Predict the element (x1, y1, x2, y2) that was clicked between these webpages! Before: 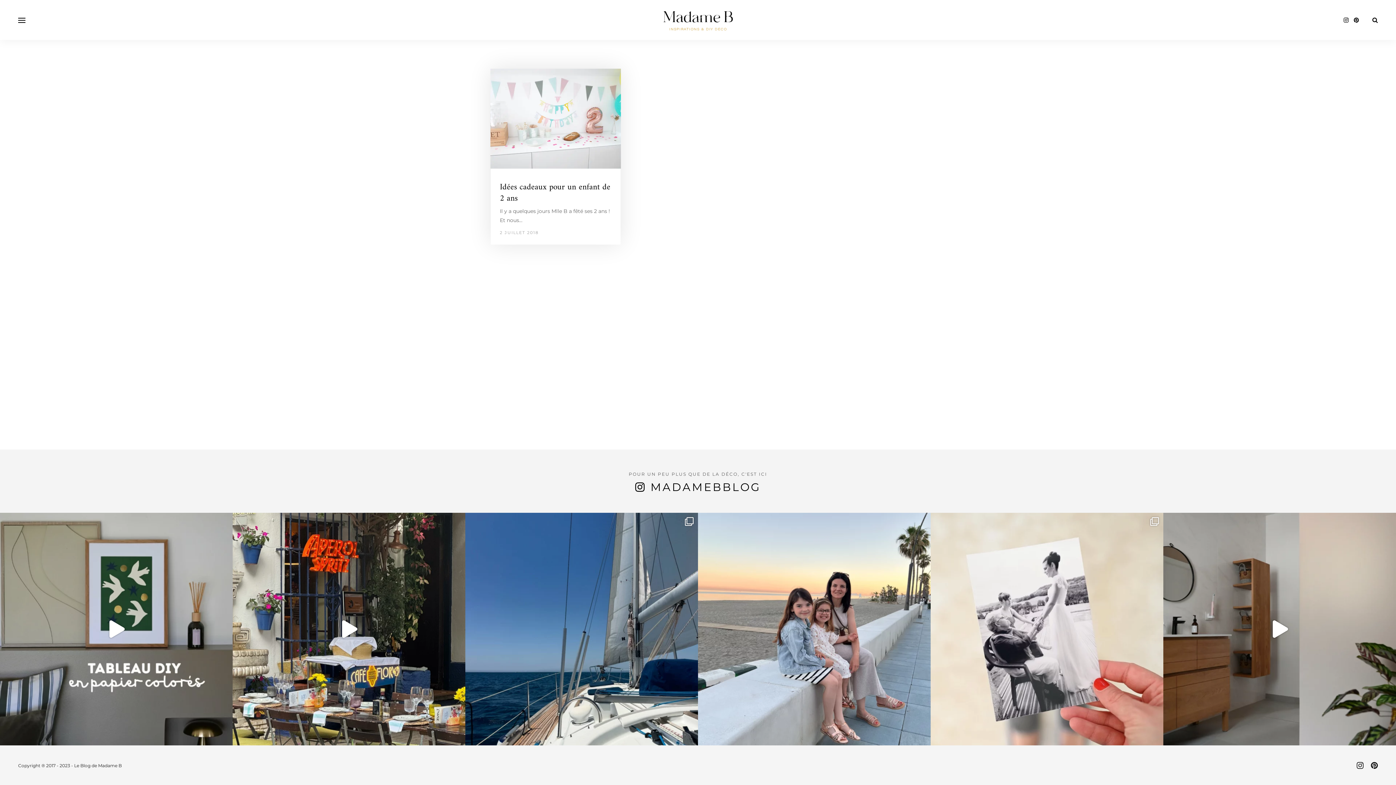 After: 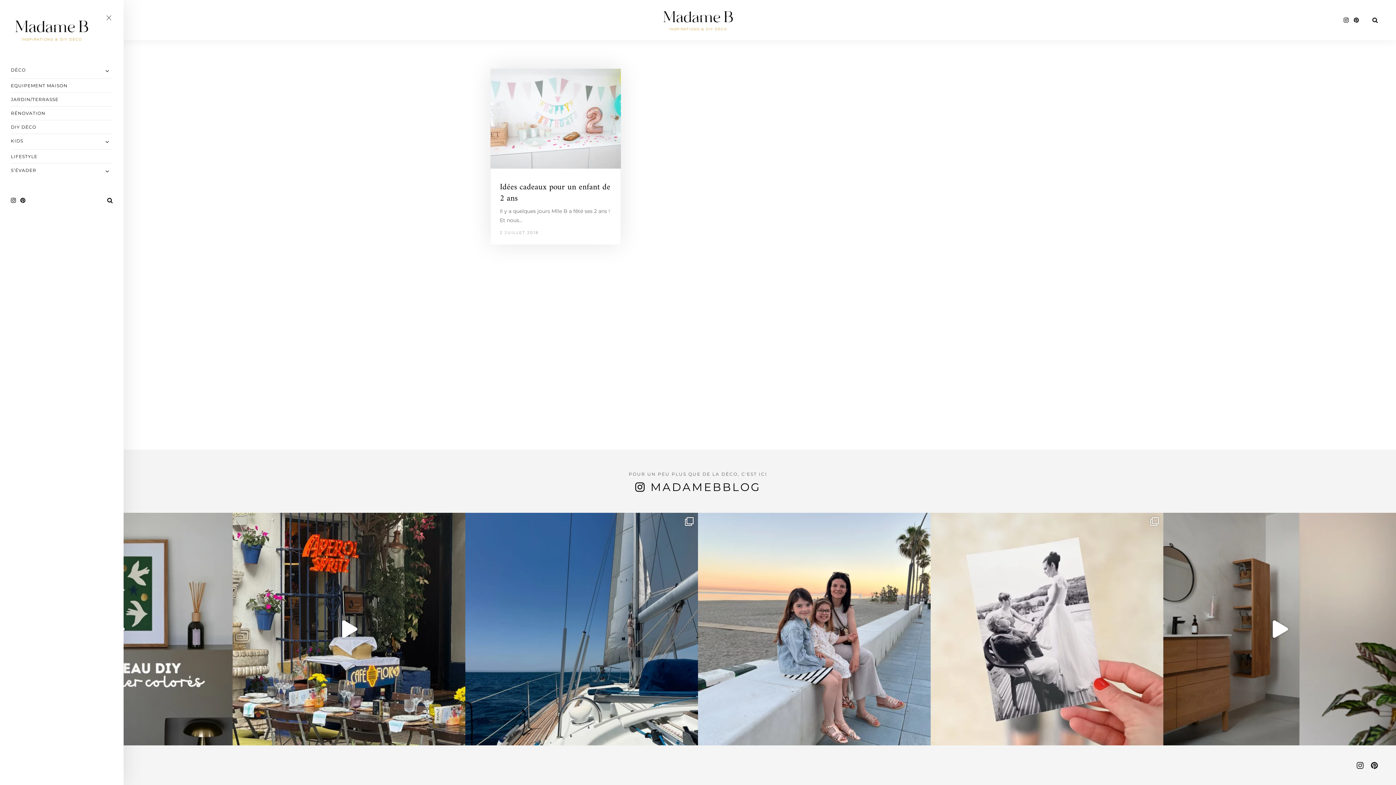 Action: bbox: (18, 17, 25, 22)